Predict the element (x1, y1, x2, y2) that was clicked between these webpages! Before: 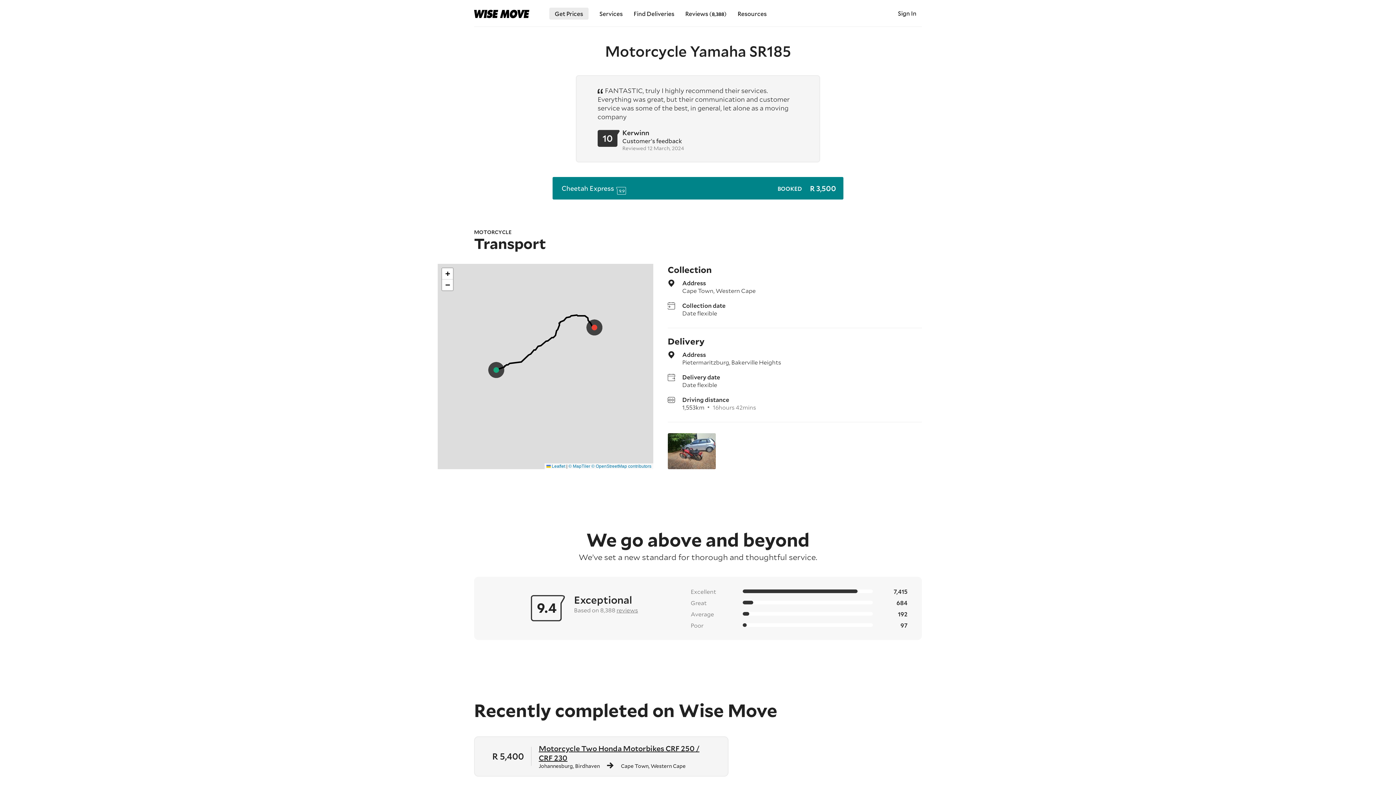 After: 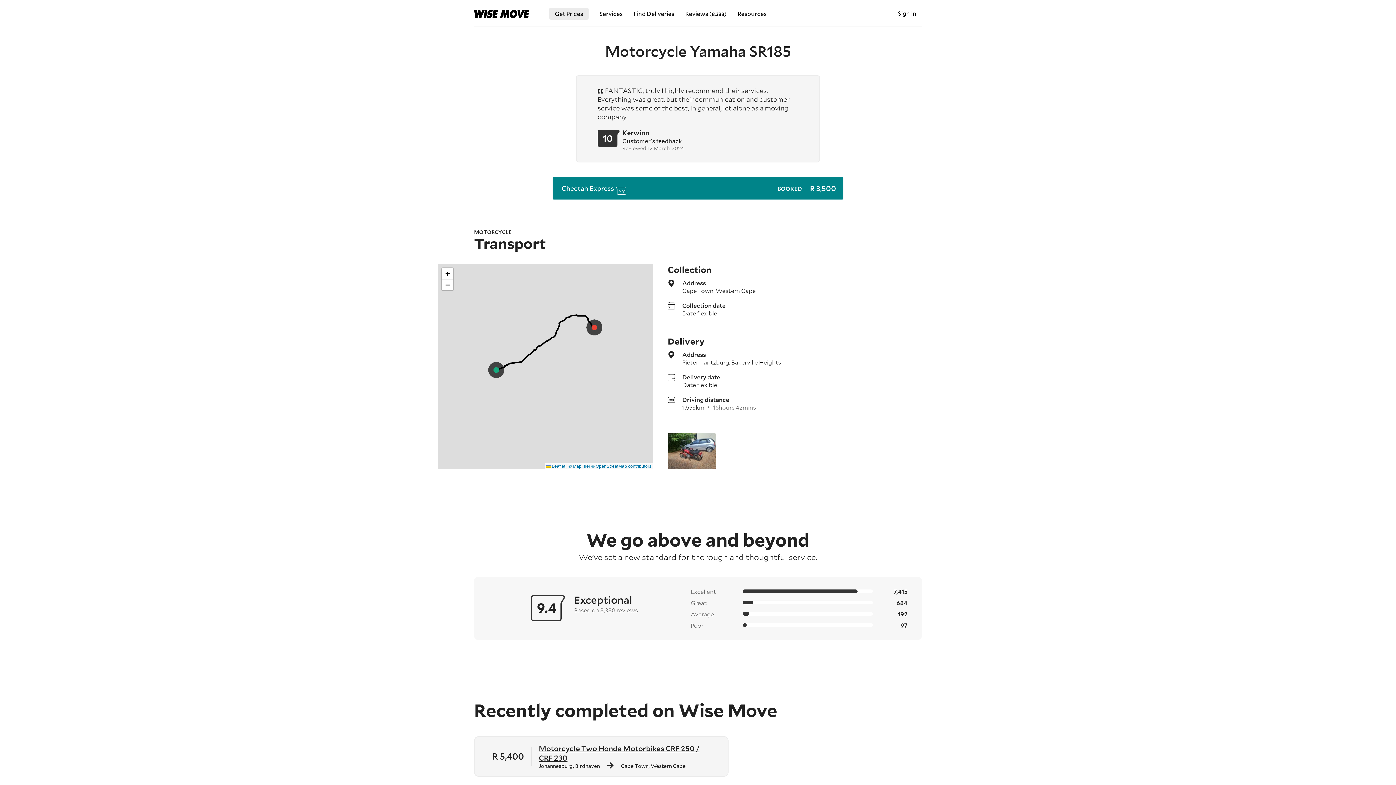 Action: bbox: (488, 362, 504, 378)